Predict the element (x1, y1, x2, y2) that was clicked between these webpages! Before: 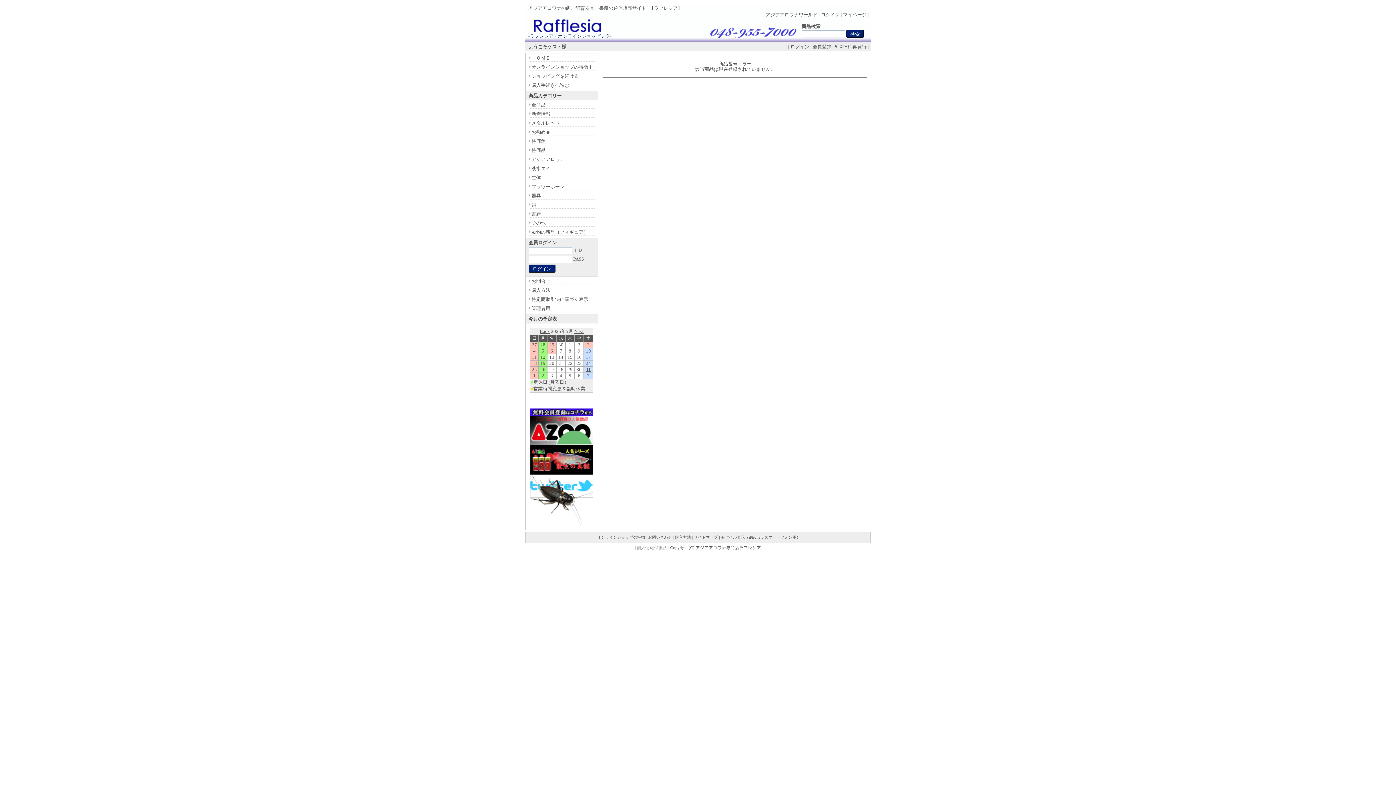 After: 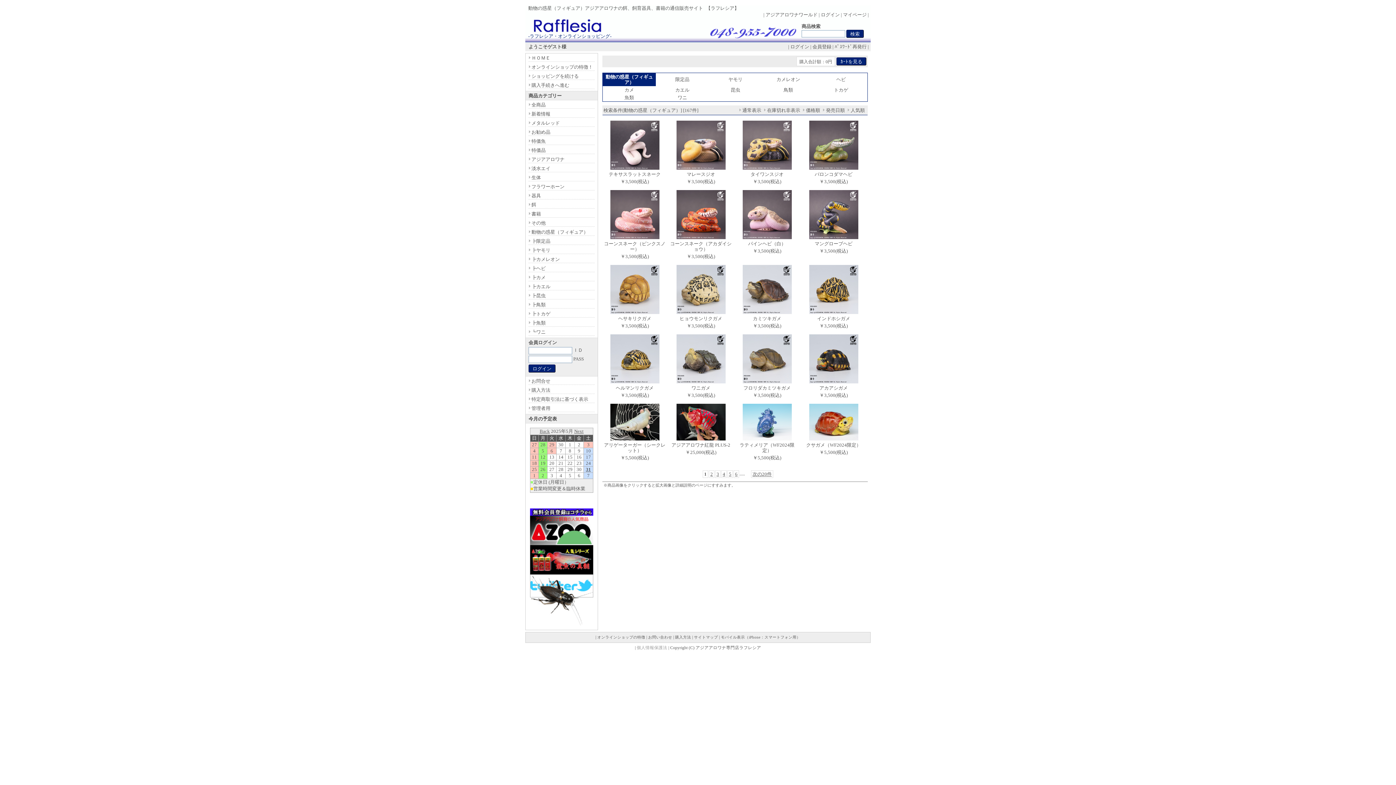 Action: label: 動物の惑星（フィギュア） bbox: (528, 228, 594, 236)